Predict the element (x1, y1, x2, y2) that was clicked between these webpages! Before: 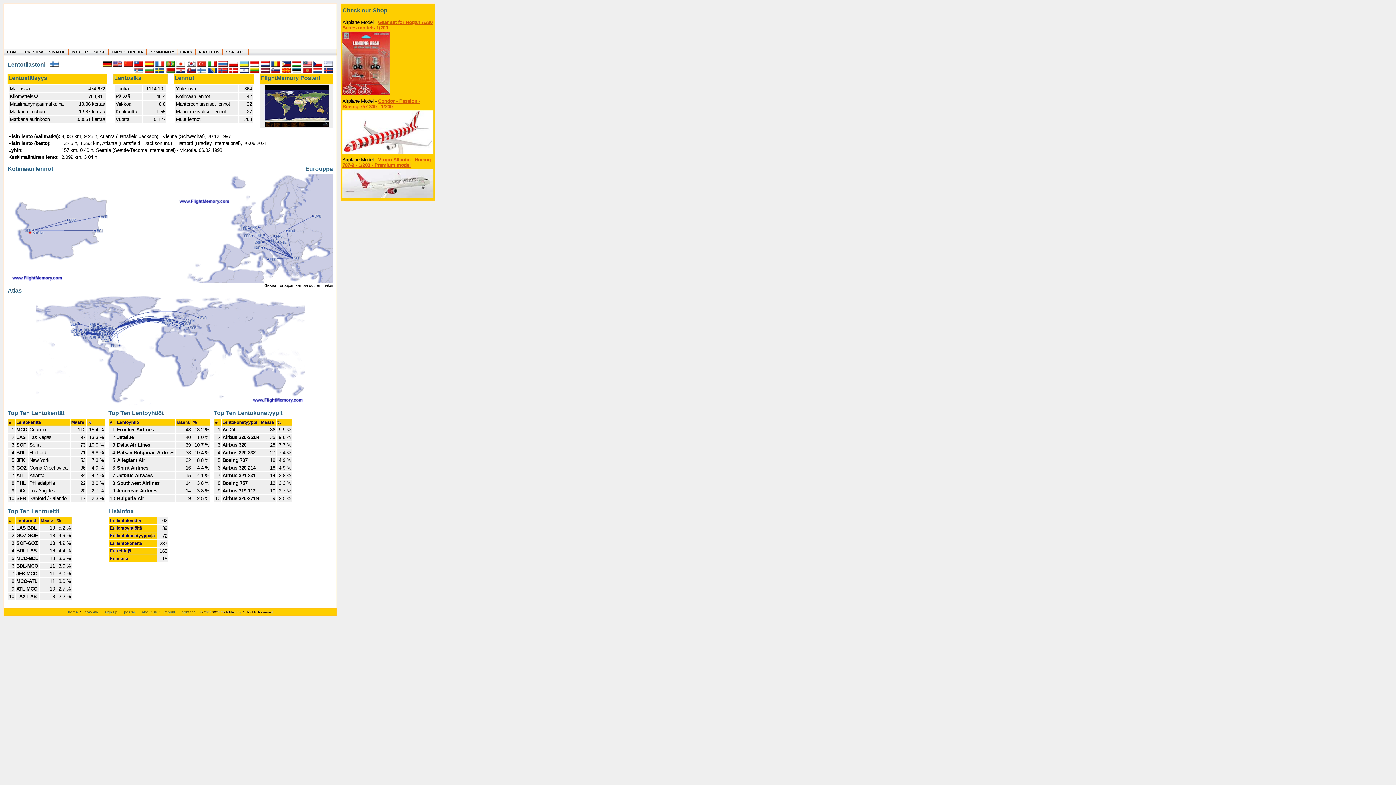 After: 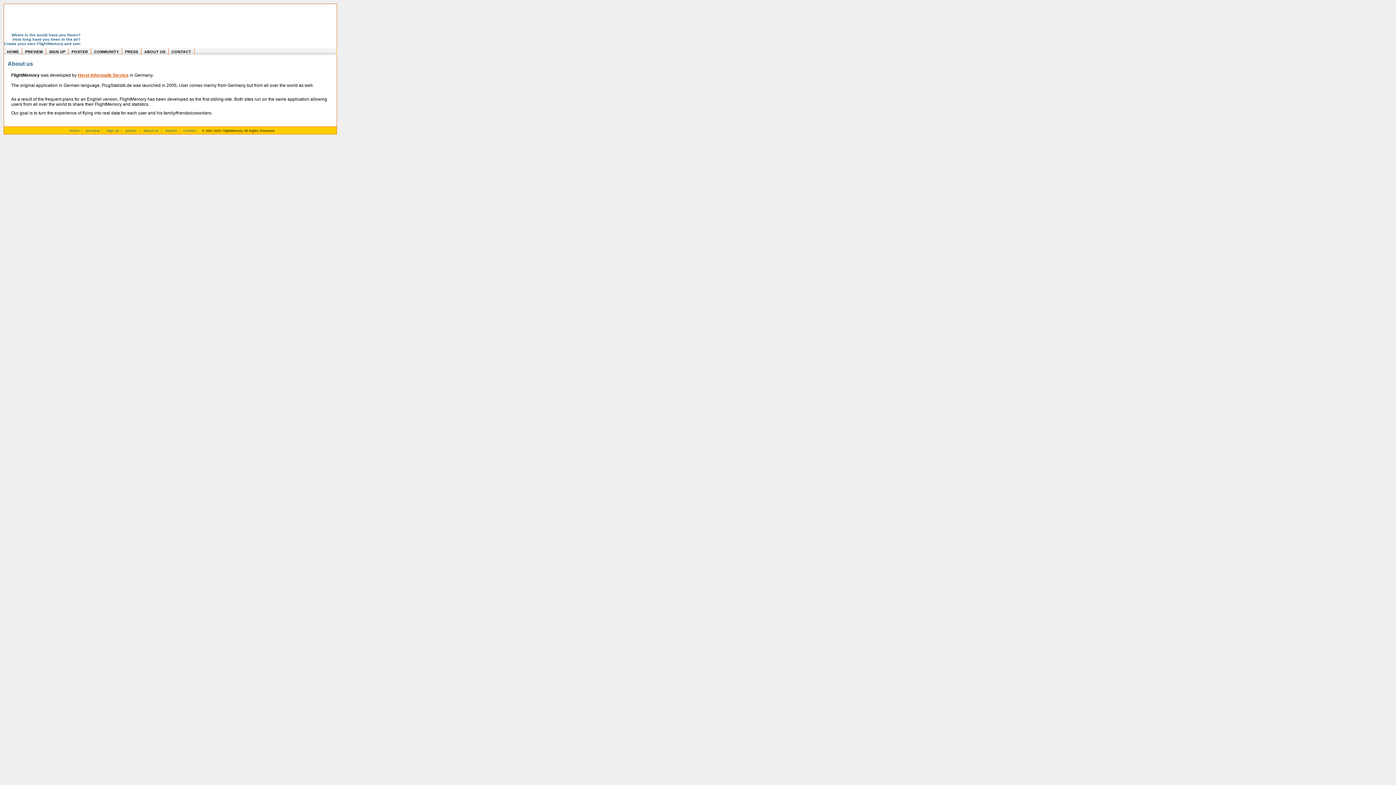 Action: bbox: (195, 48, 222, 55) label: ABOUT US